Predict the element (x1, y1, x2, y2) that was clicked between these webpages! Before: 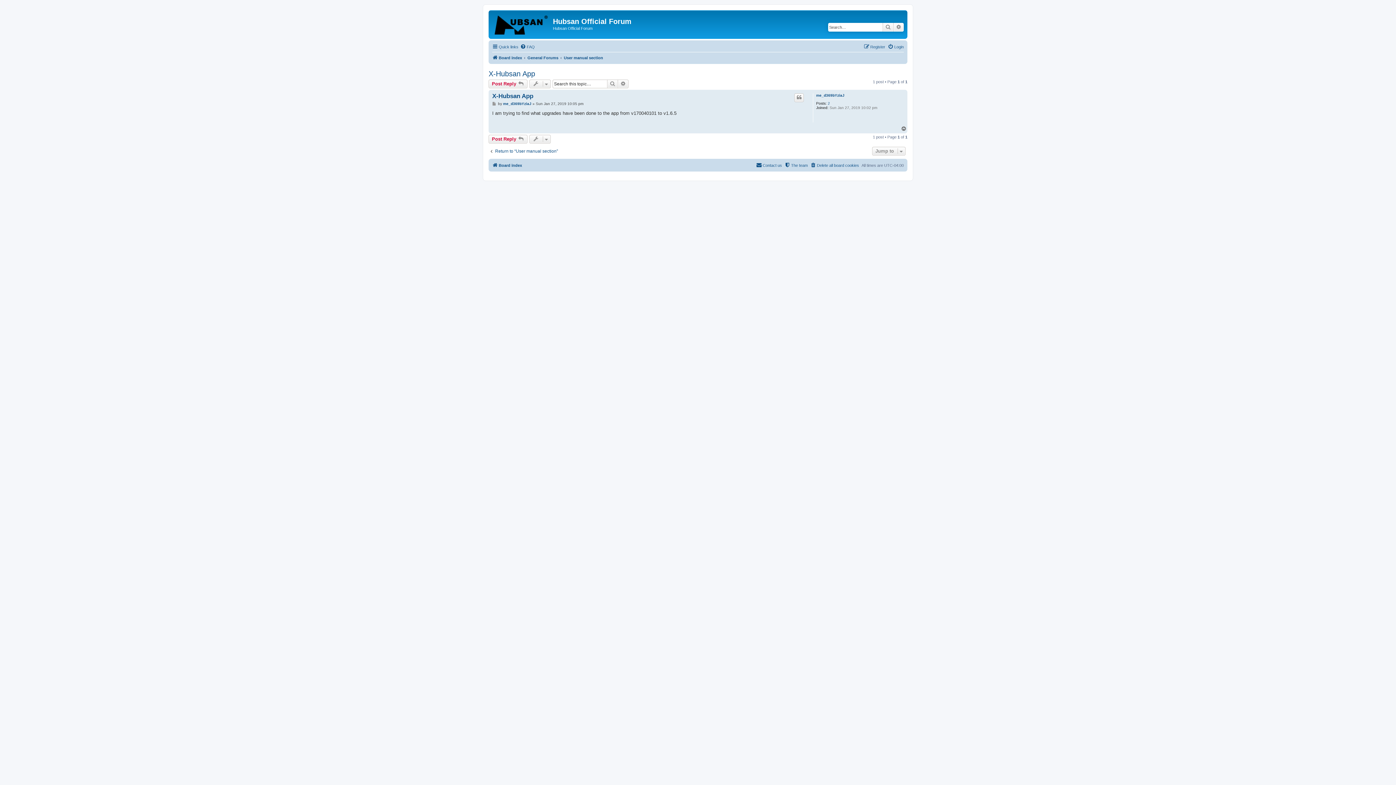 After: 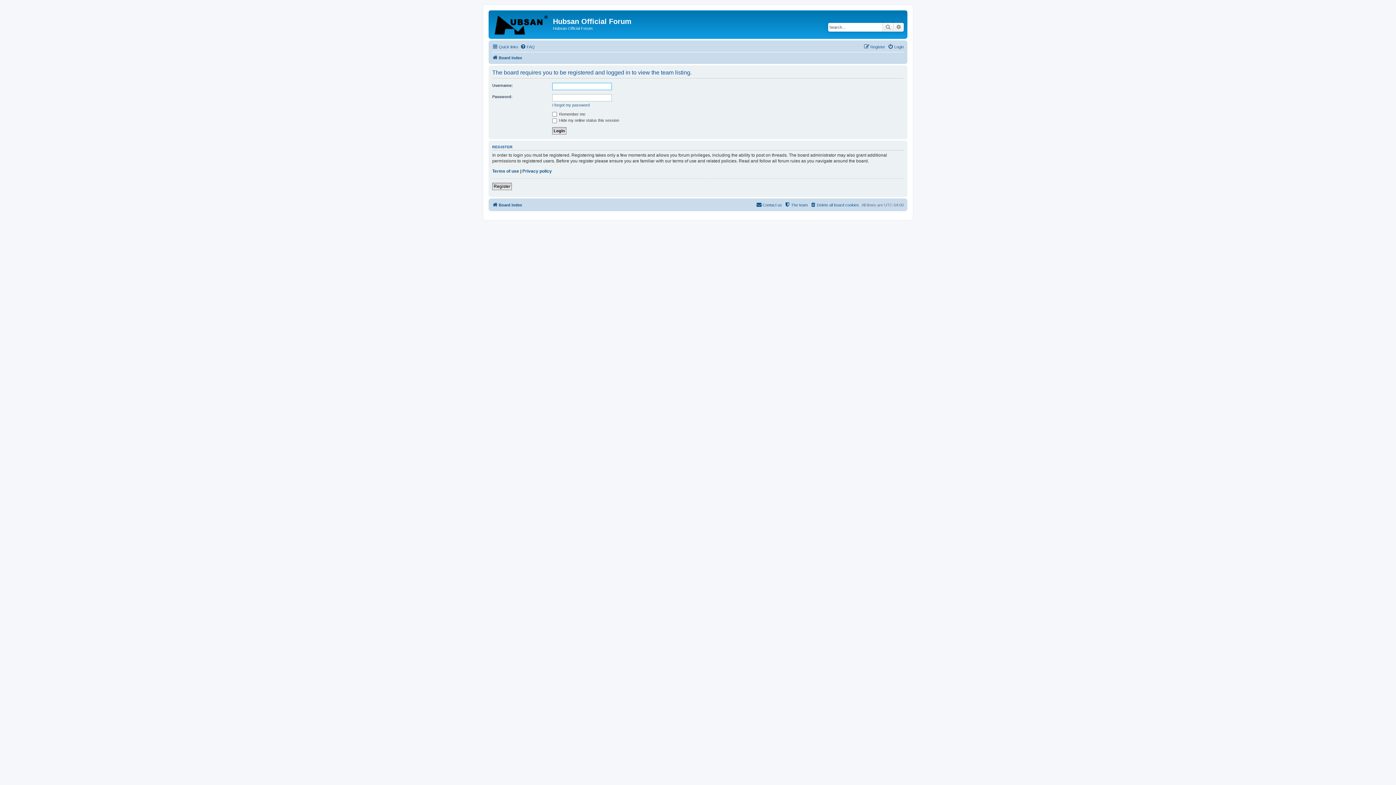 Action: label: The team bbox: (784, 160, 808, 169)